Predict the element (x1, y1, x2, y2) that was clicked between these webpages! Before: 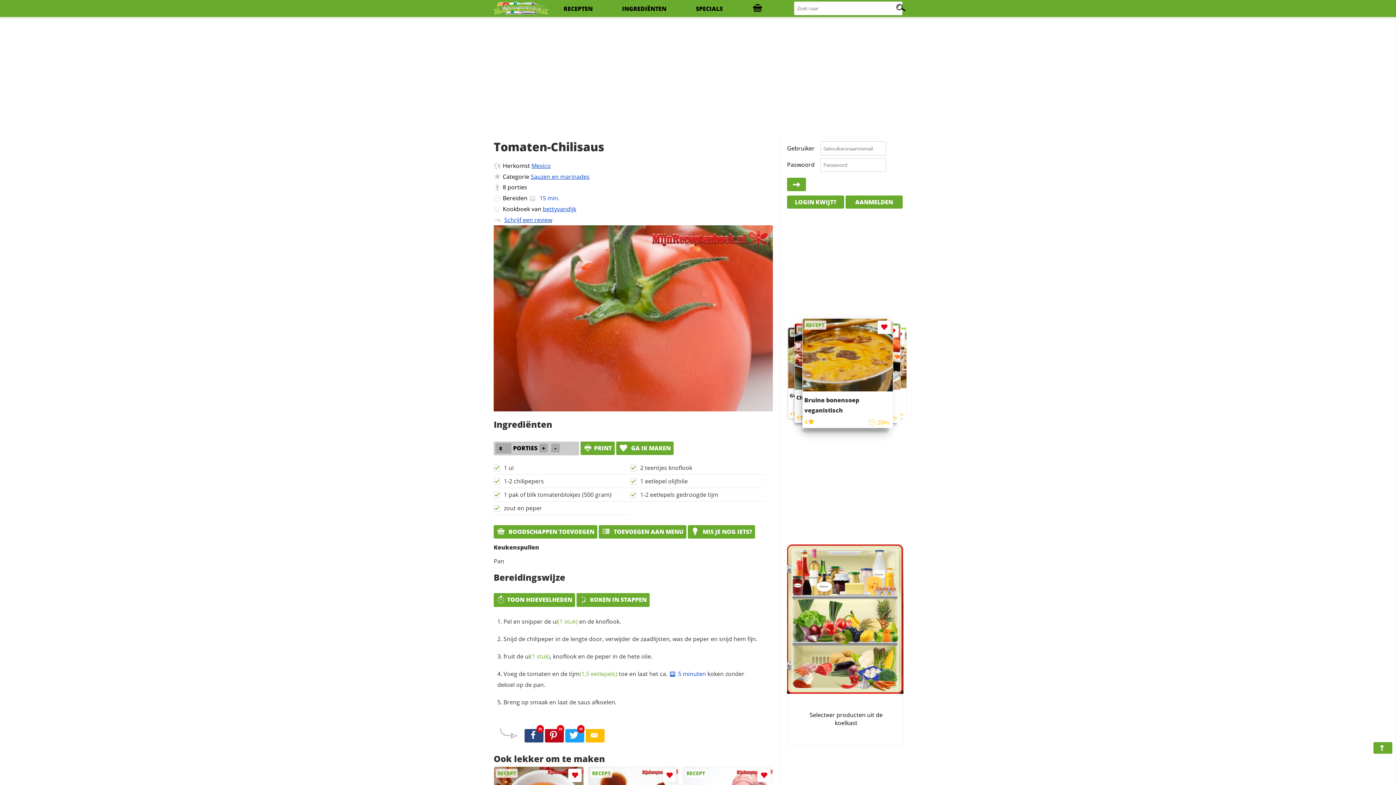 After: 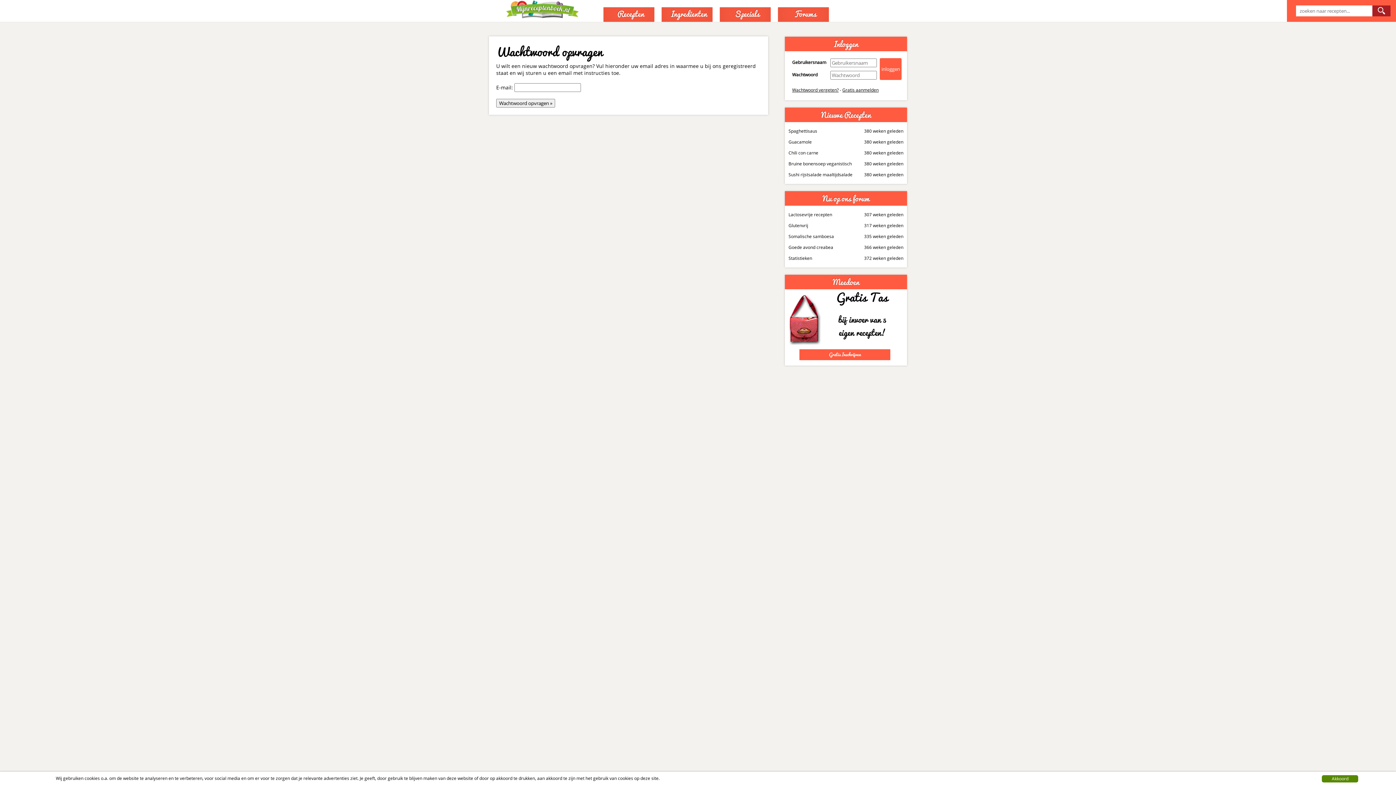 Action: bbox: (787, 195, 844, 208) label: LOGIN KWIJT?